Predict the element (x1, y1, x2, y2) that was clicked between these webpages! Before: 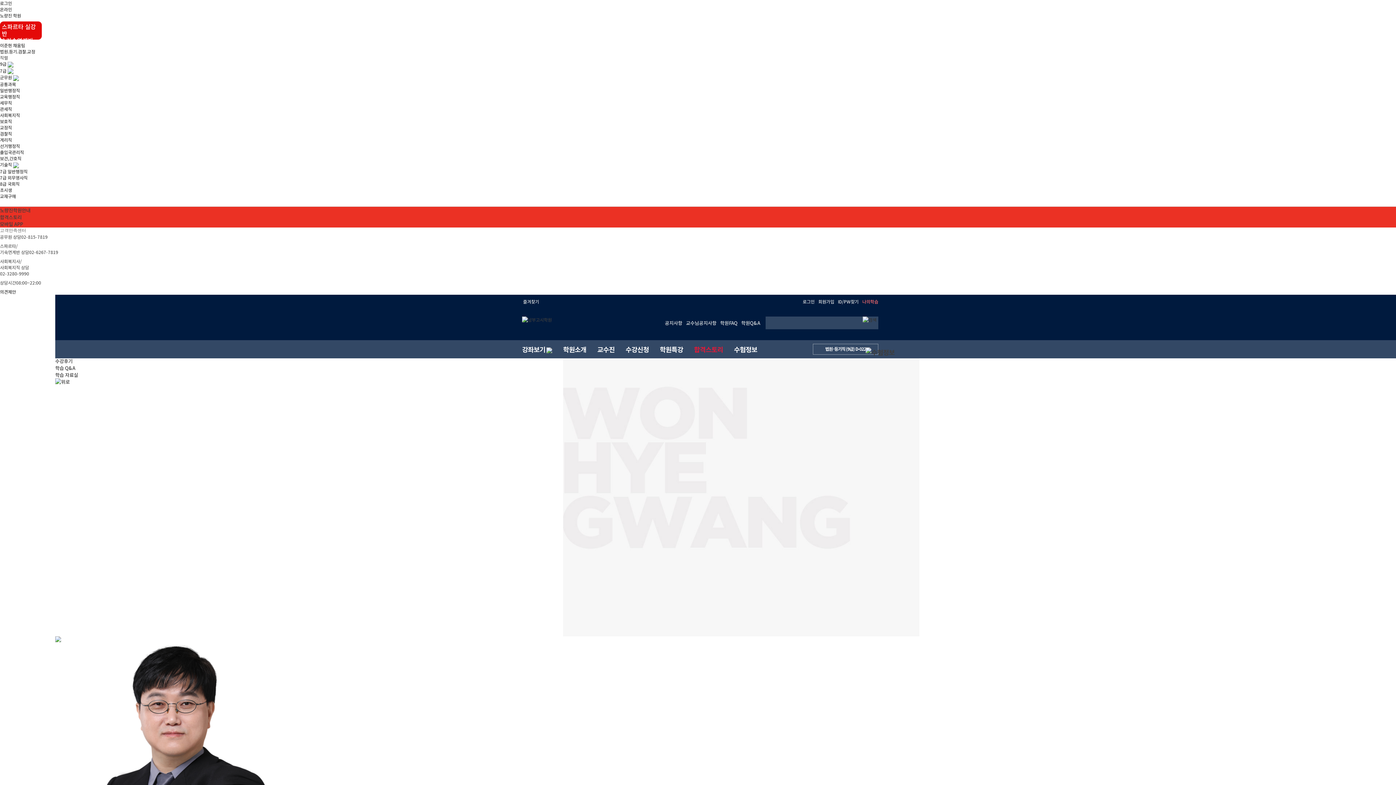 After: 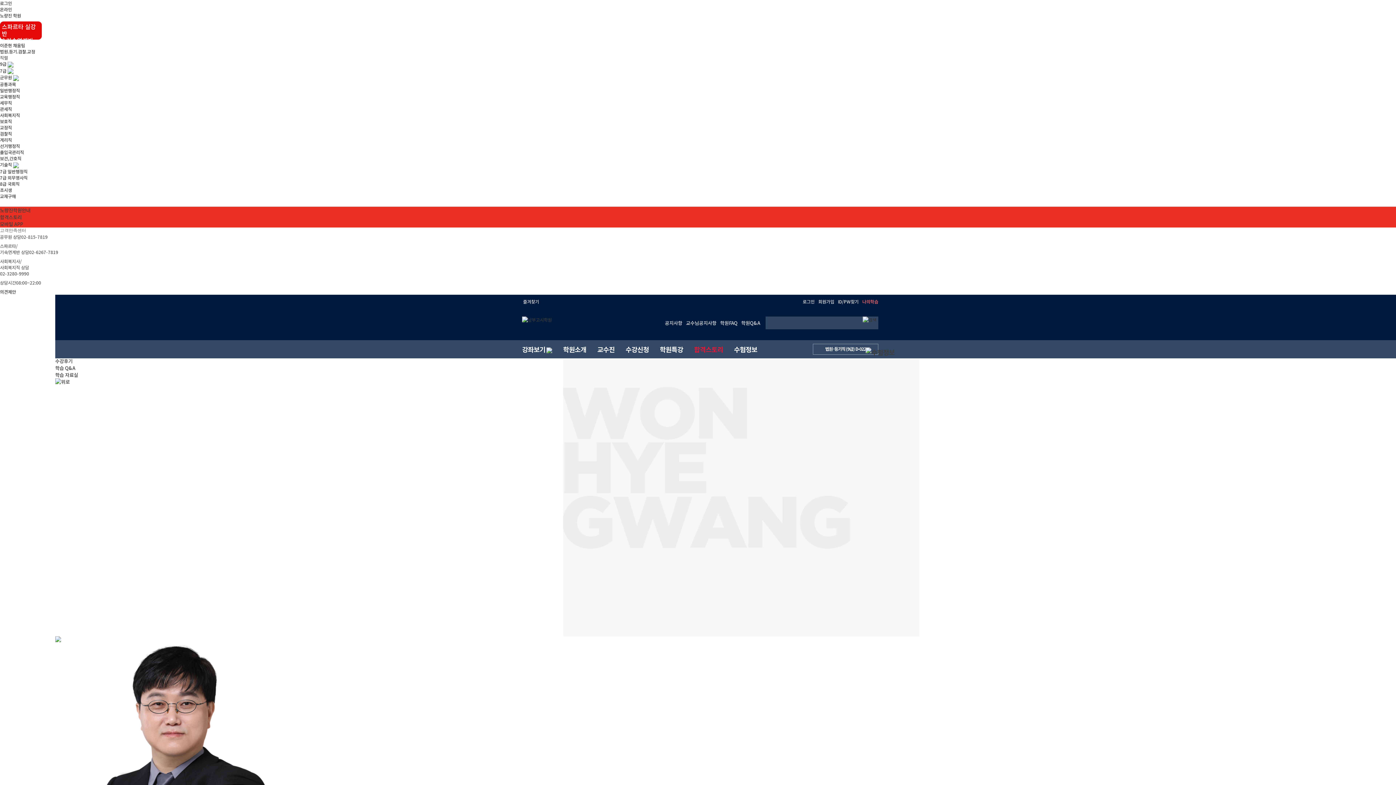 Action: bbox: (13, 161, 18, 167)